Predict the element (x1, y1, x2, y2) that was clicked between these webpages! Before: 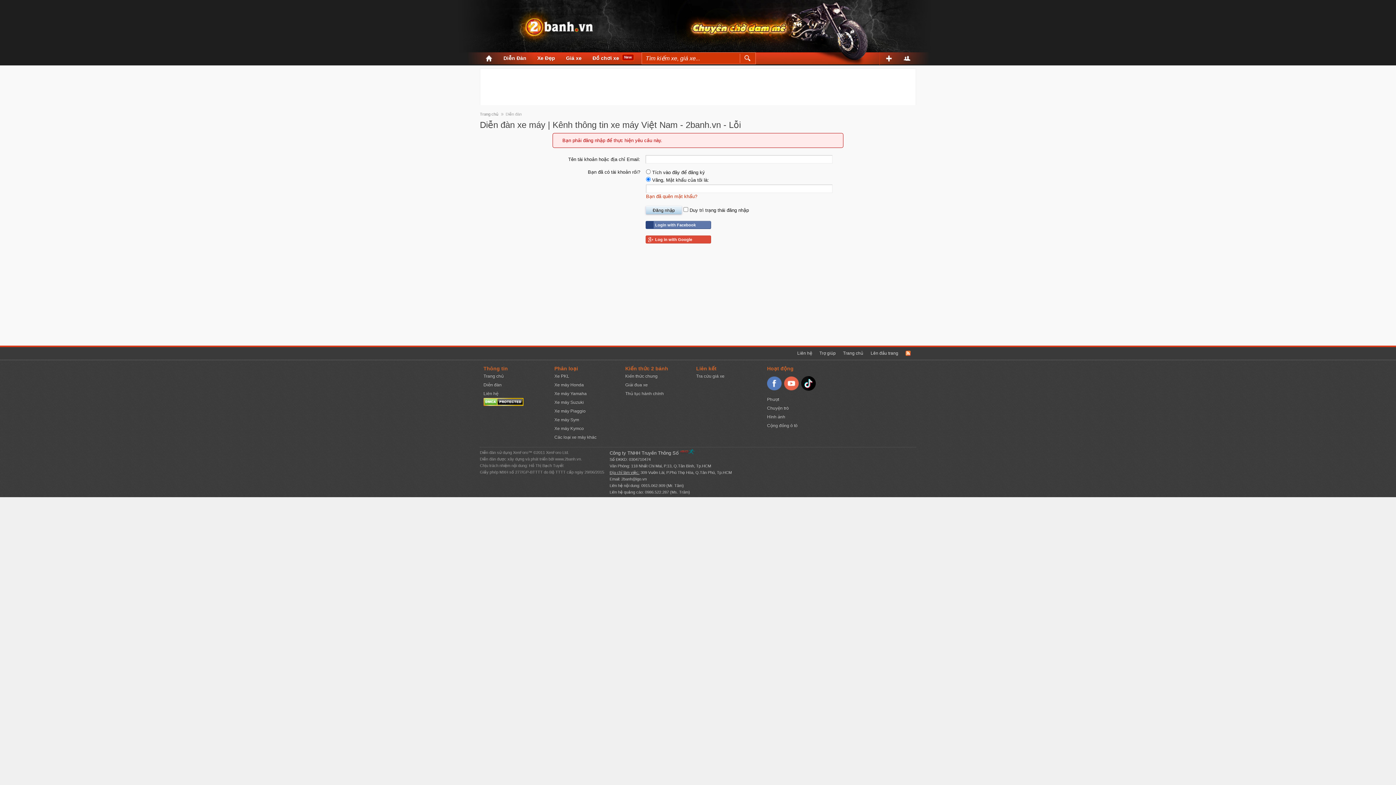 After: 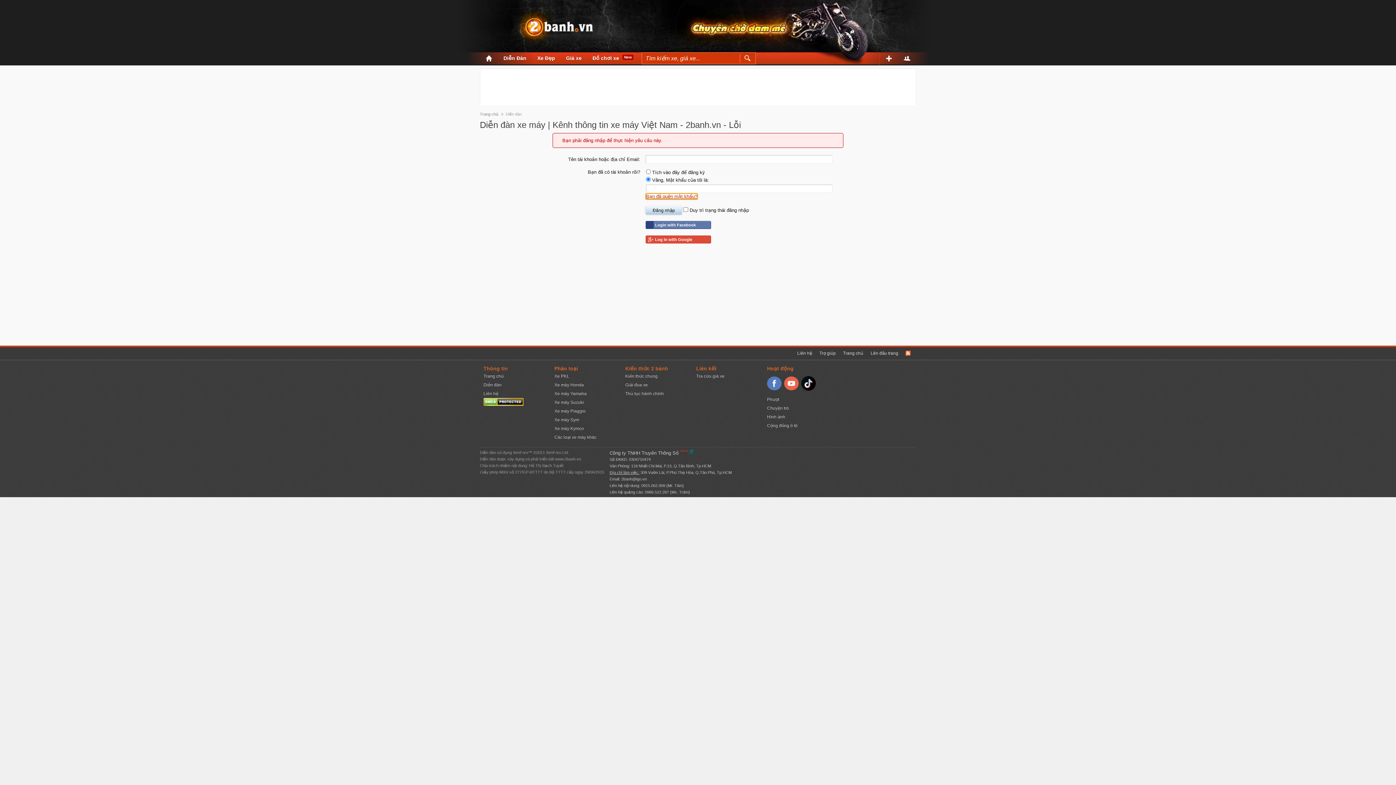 Action: bbox: (646, 193, 697, 199) label: Bạn đã quên mật khẩu?